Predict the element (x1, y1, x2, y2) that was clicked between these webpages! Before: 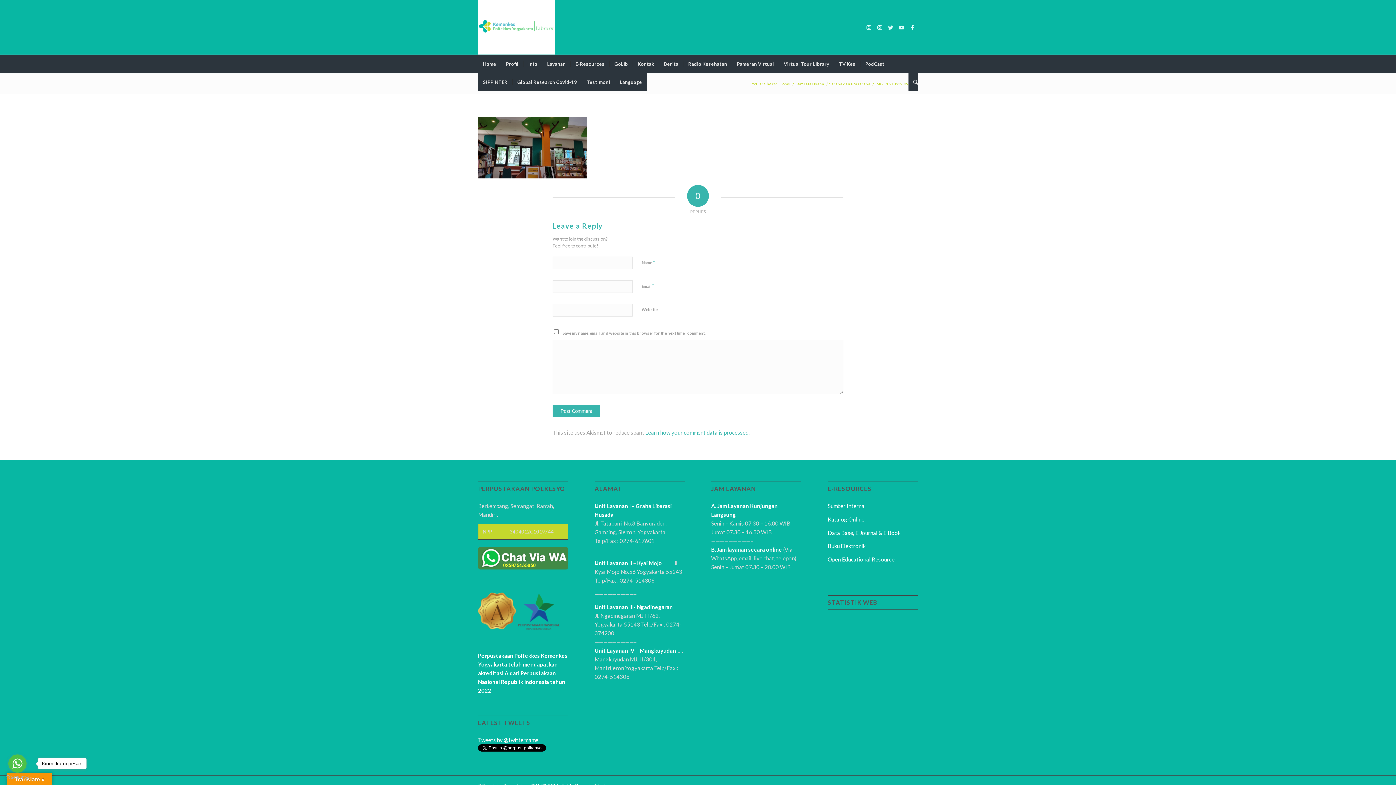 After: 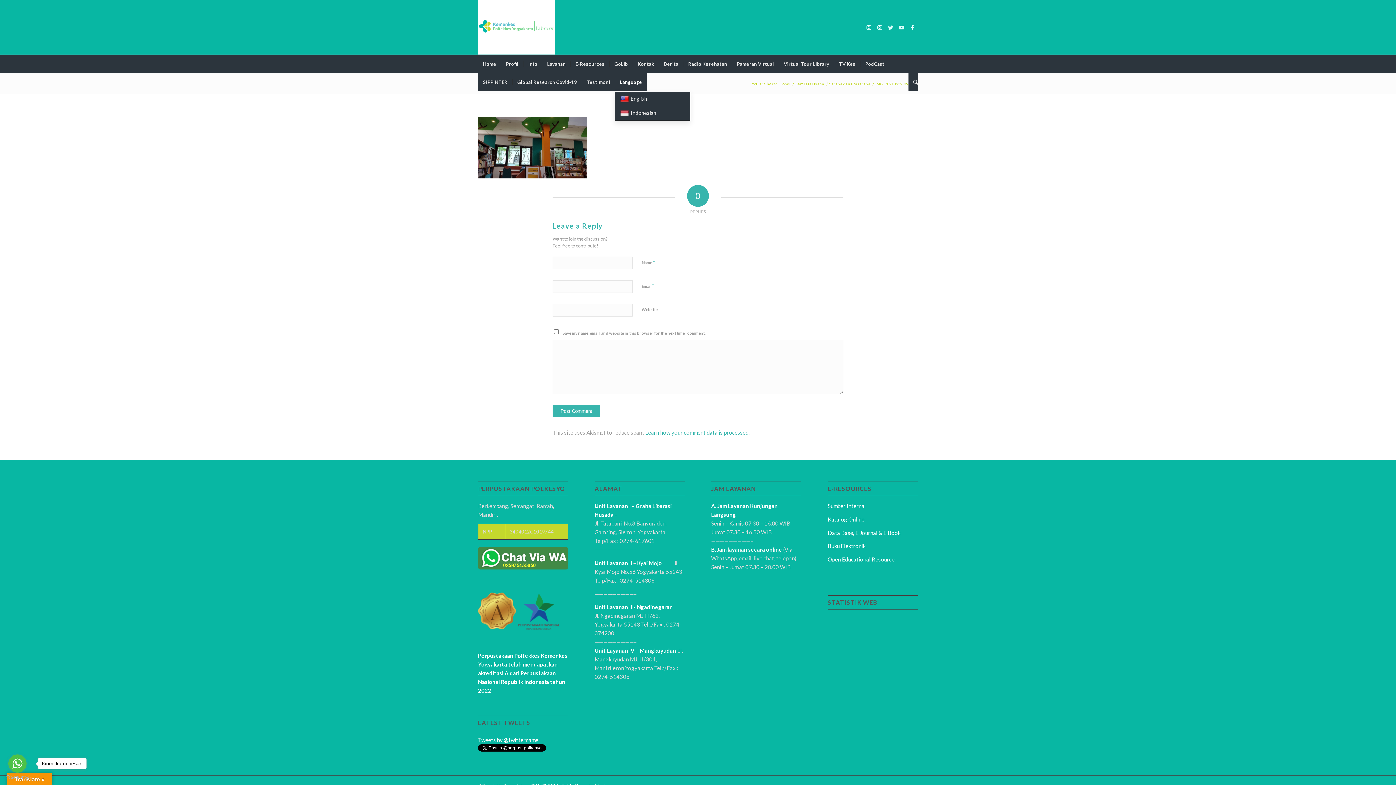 Action: bbox: (614, 73, 646, 91) label: Language